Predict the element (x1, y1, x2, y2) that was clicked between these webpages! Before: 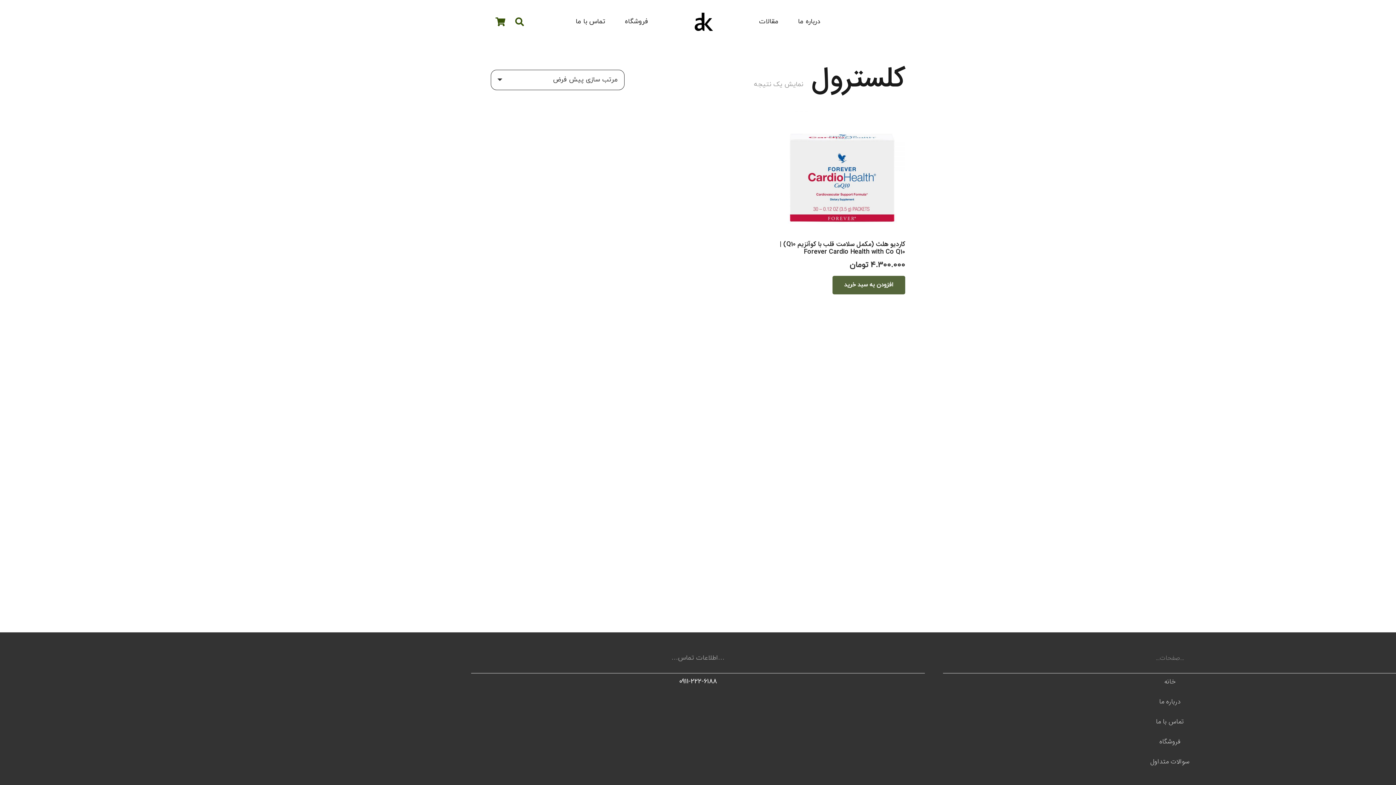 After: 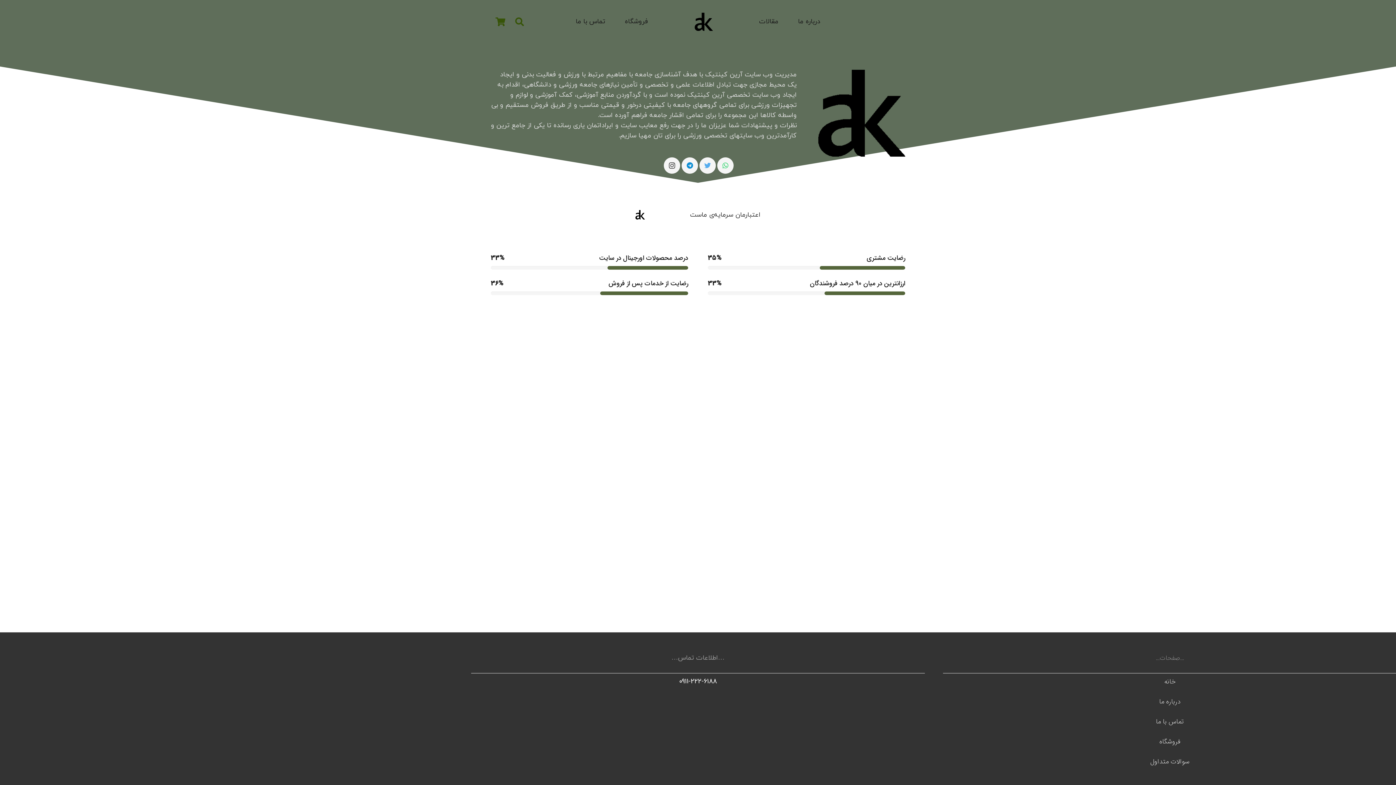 Action: label: درباره ما bbox: (798, 17, 820, 26)